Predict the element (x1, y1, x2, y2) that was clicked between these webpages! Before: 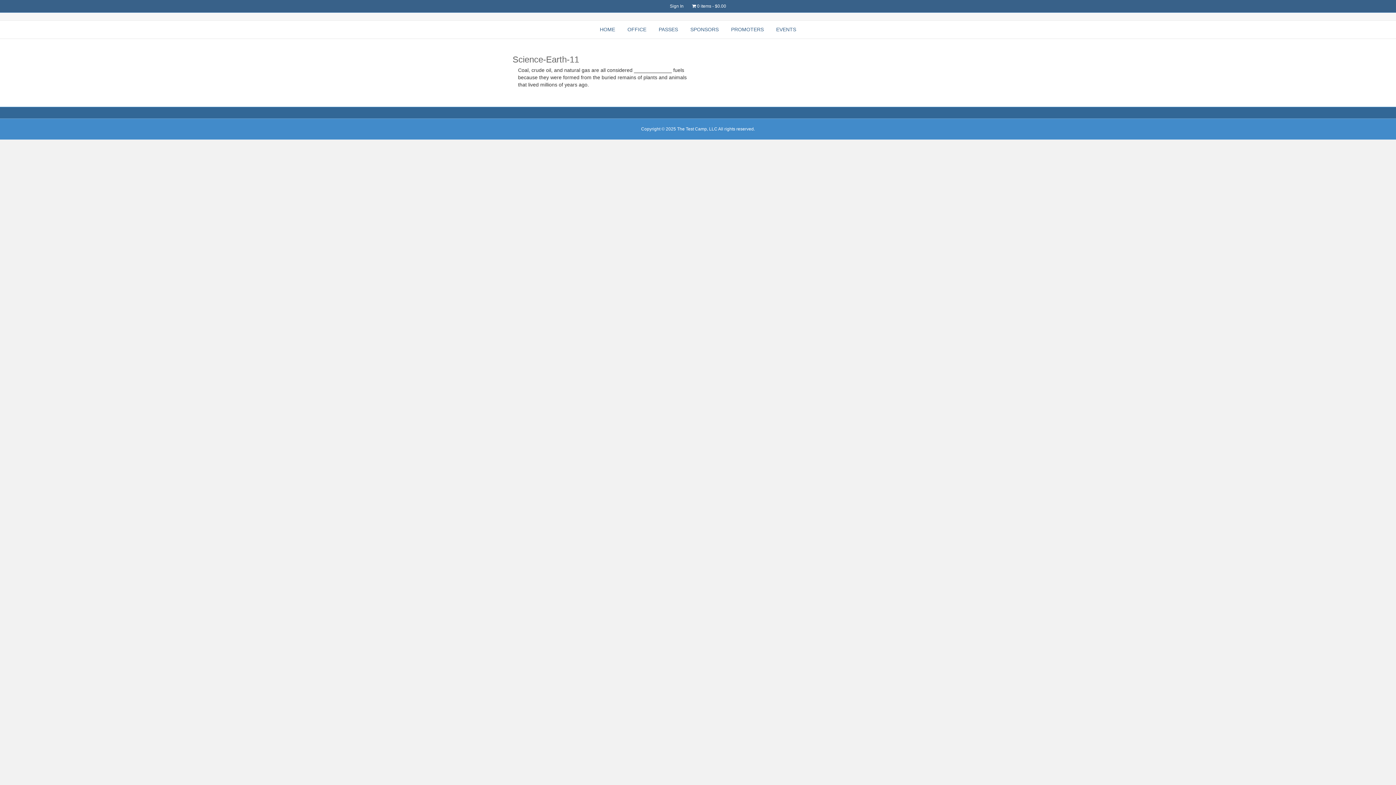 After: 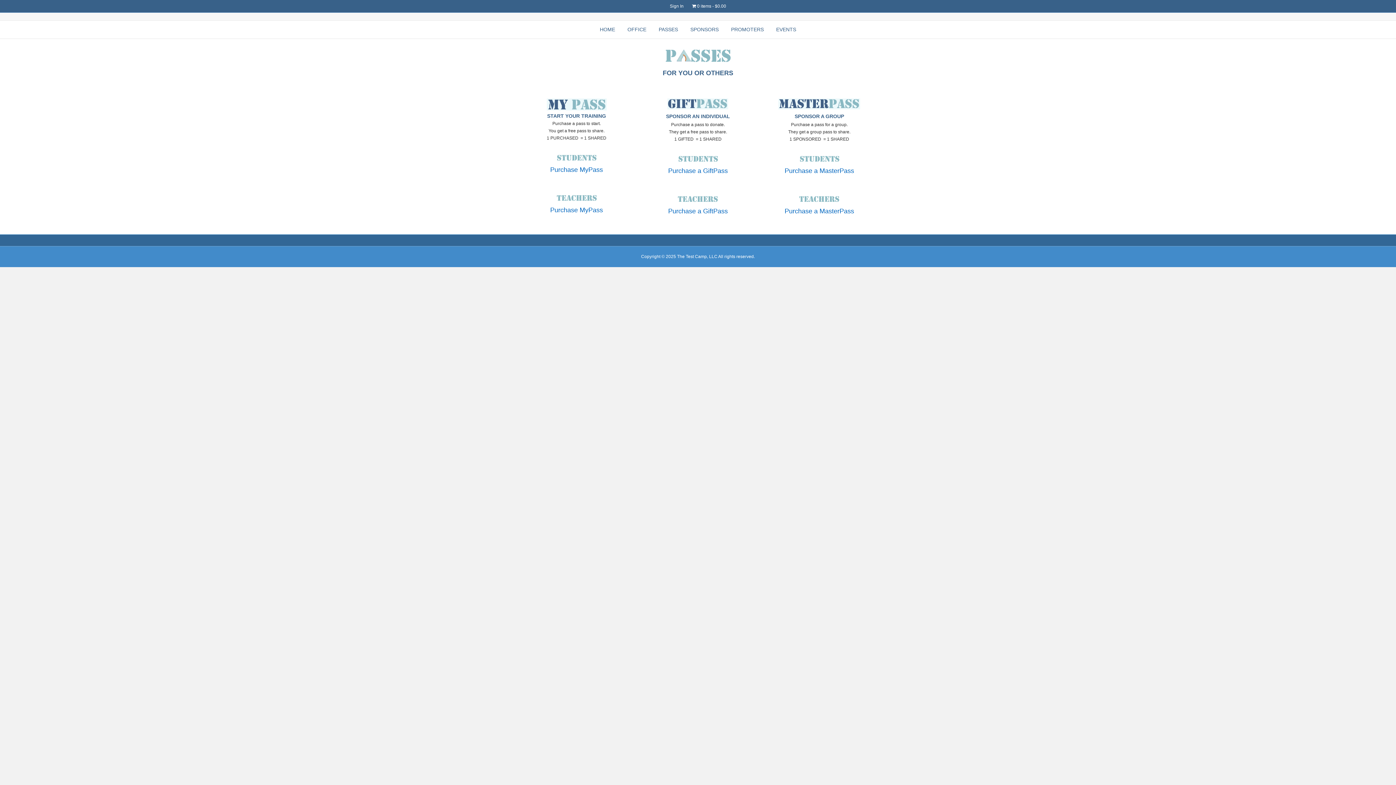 Action: label: PASSES bbox: (653, 20, 683, 38)